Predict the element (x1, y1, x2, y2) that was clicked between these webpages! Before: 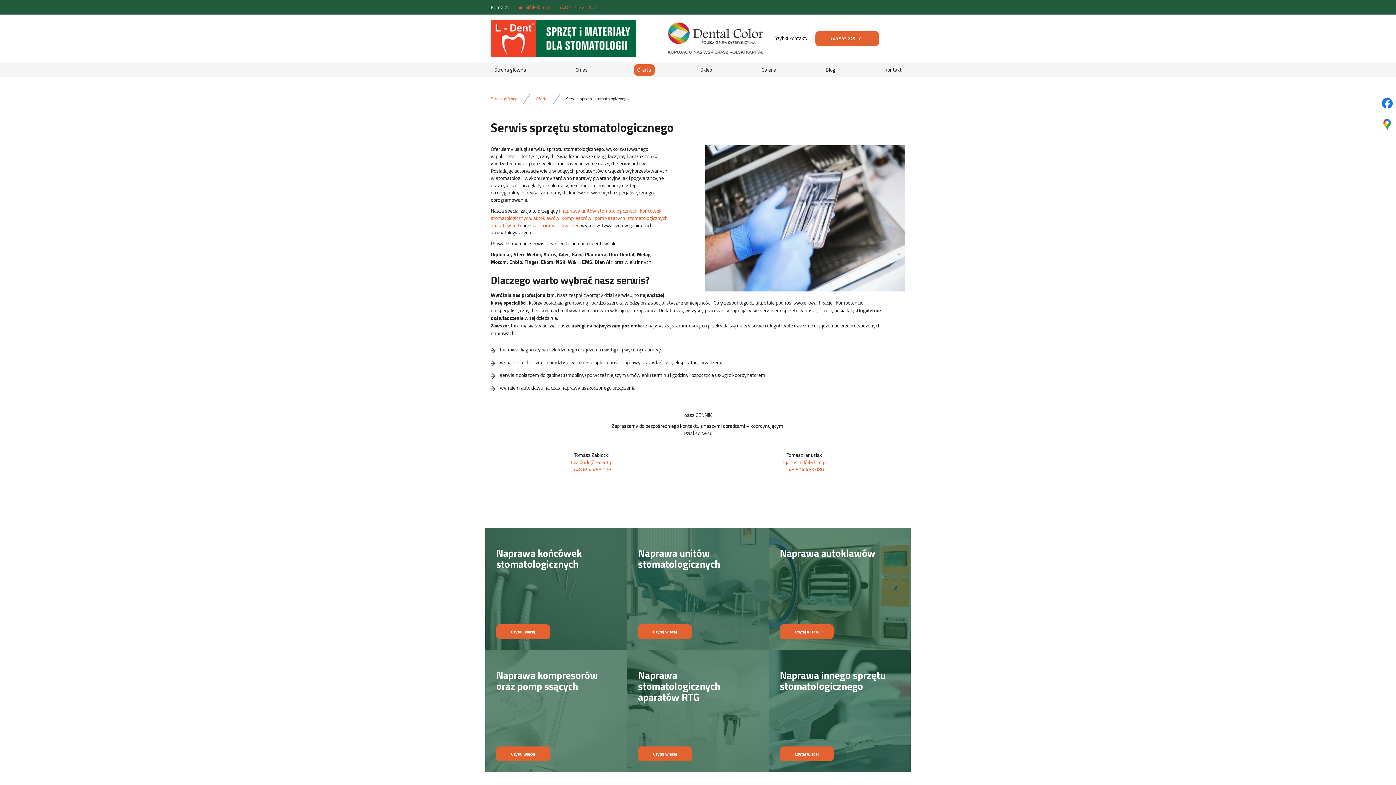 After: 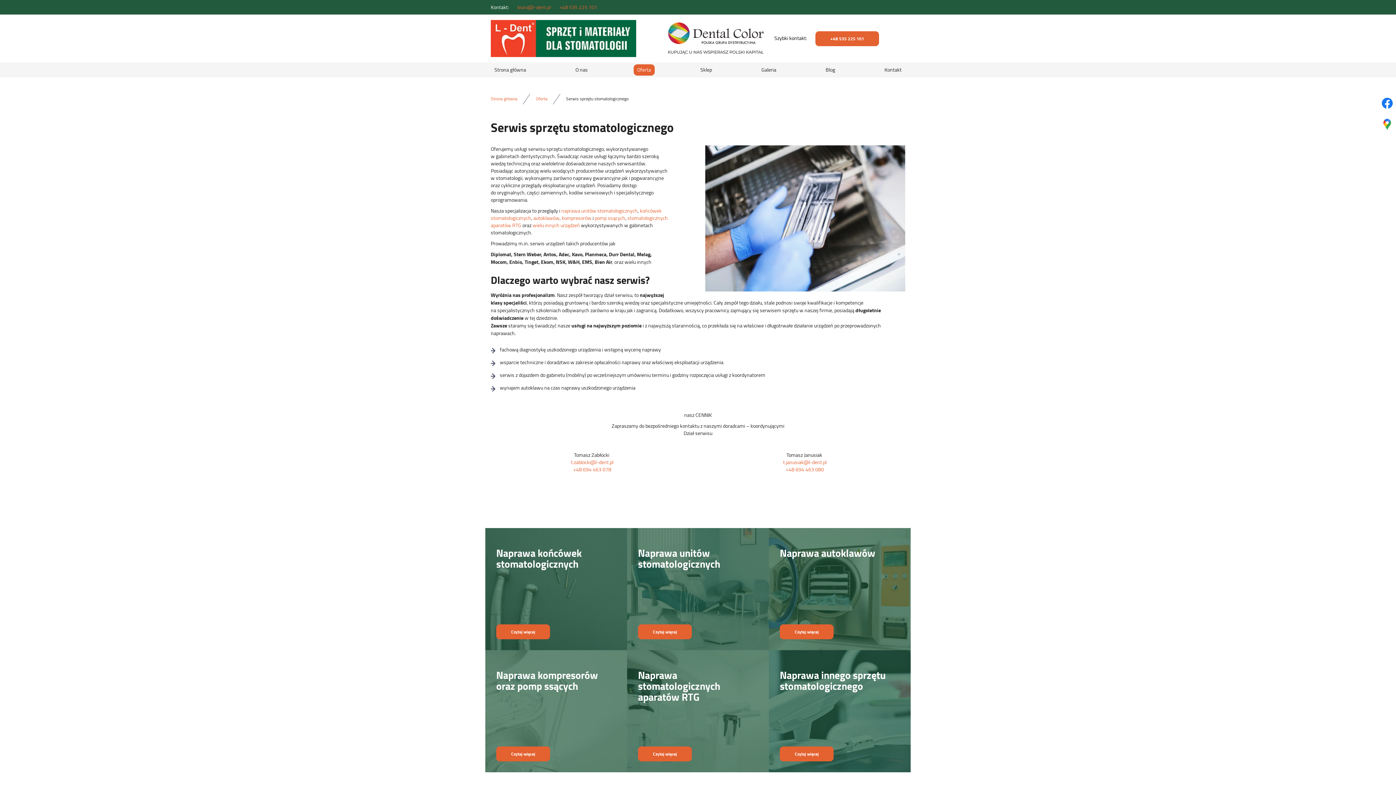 Action: bbox: (1378, 115, 1396, 133)